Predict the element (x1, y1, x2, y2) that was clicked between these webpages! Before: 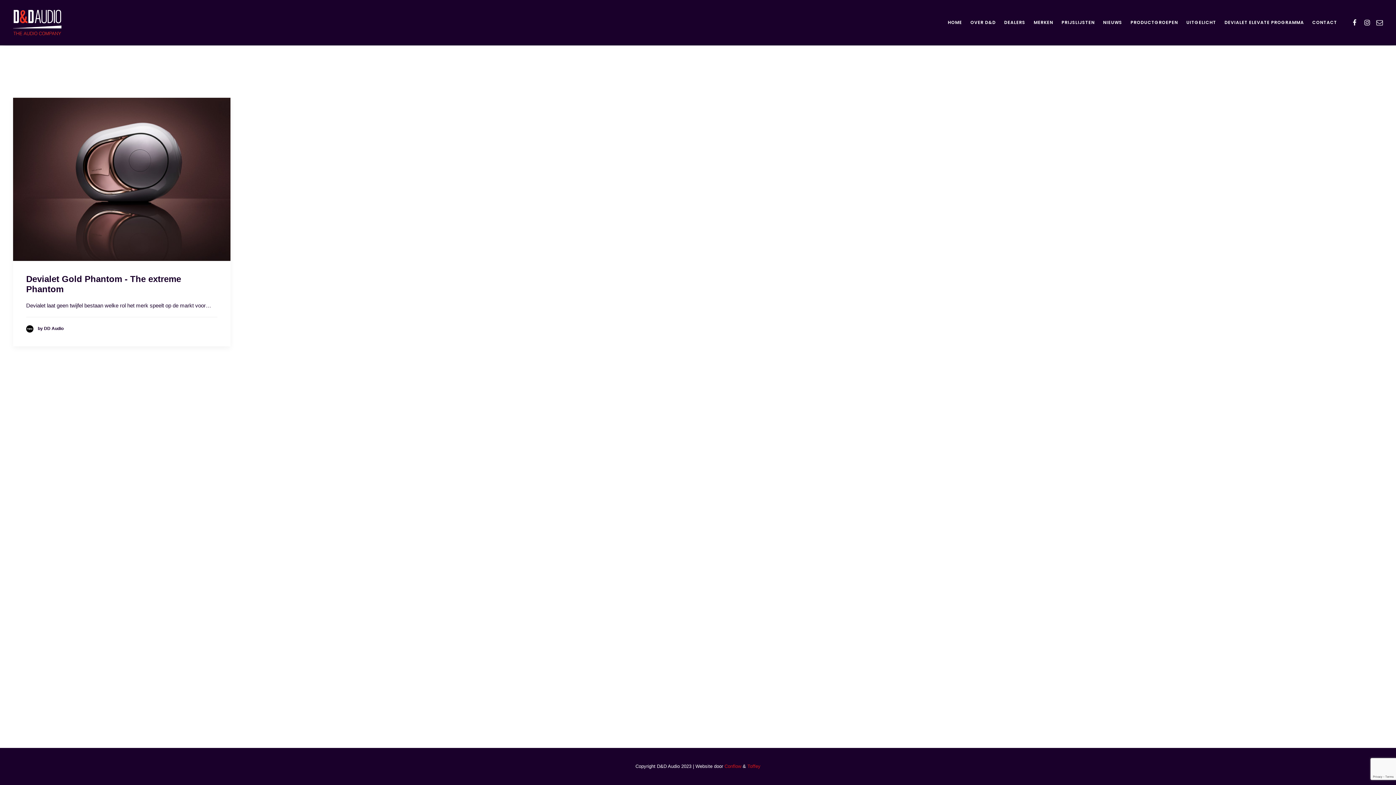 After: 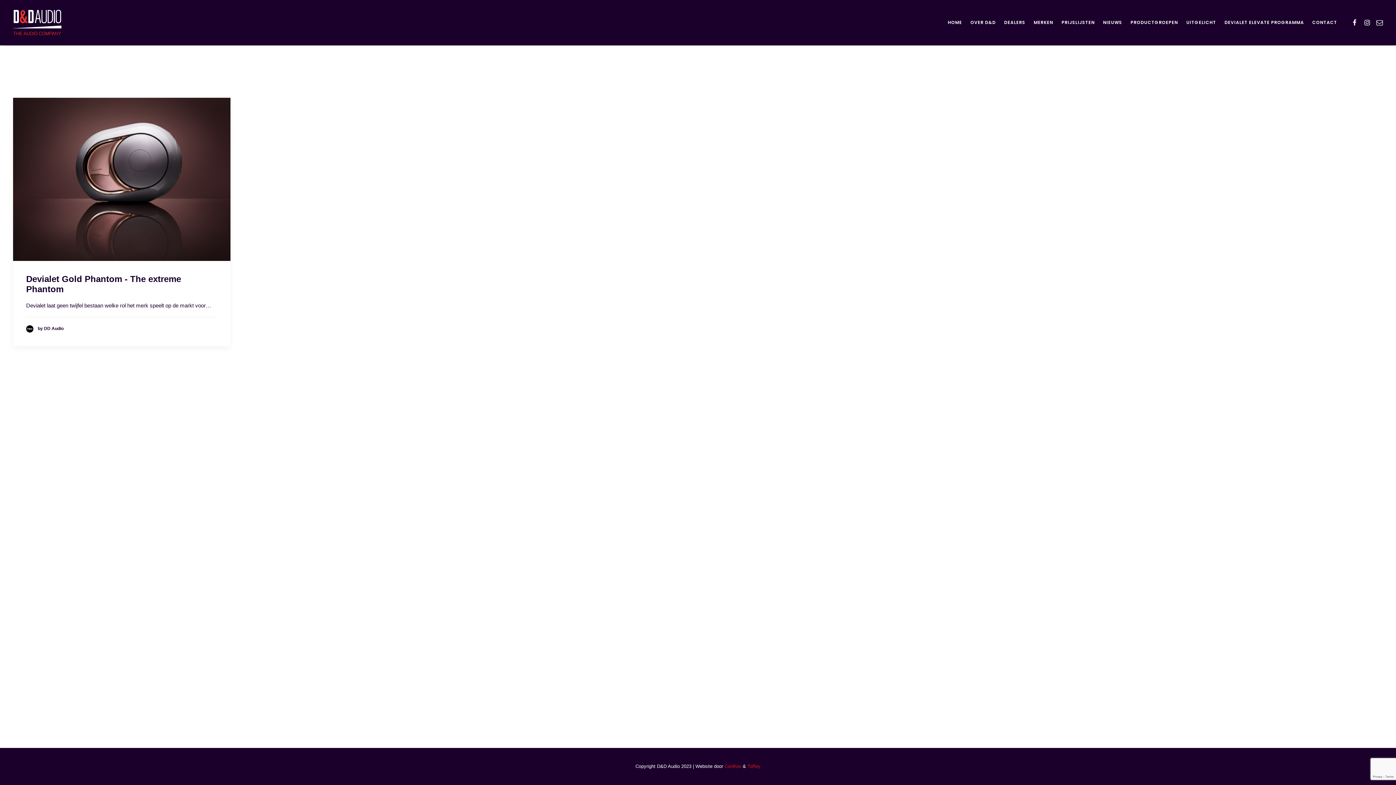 Action: bbox: (747, 764, 760, 769) label: Toffey